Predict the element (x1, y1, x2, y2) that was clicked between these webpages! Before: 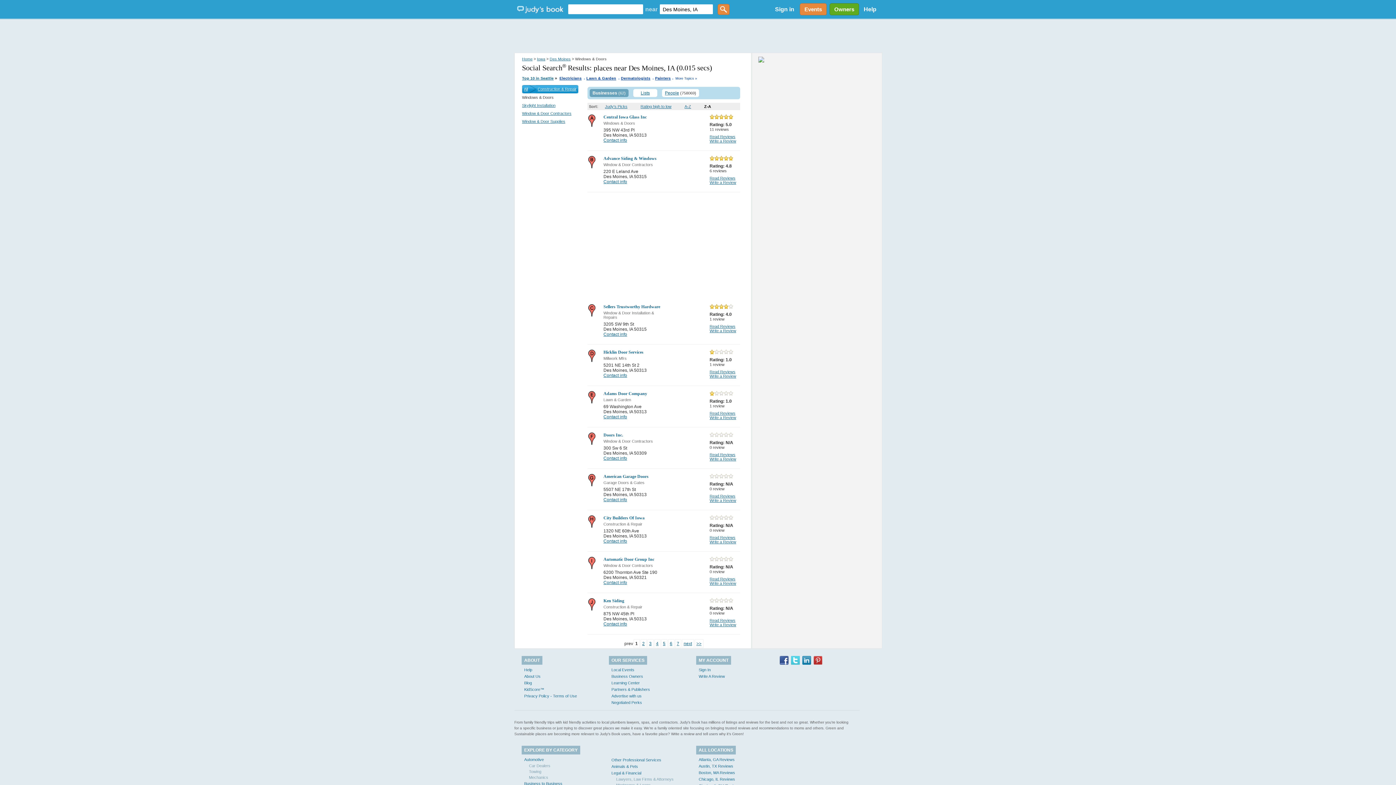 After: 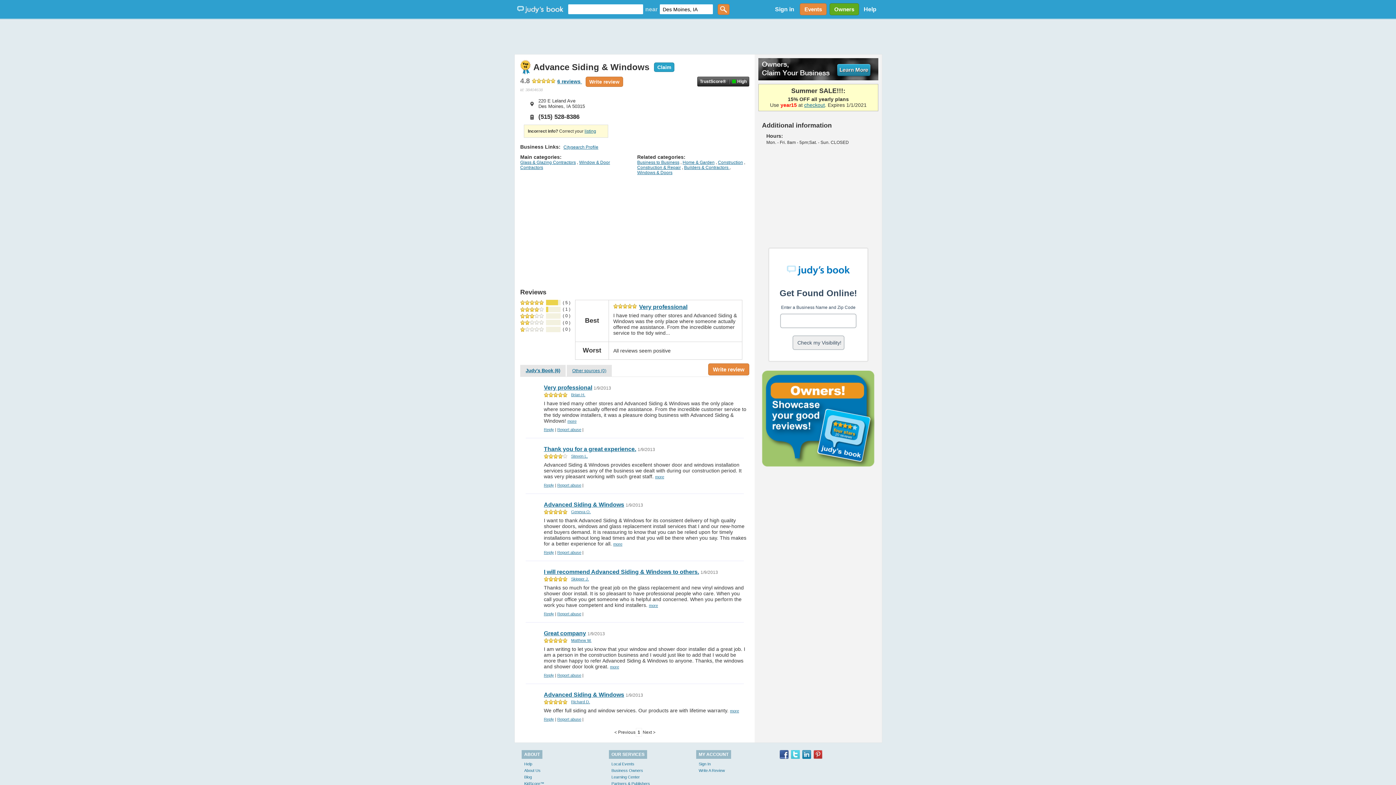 Action: bbox: (603, 155, 656, 162) label: Advance Siding & Windows